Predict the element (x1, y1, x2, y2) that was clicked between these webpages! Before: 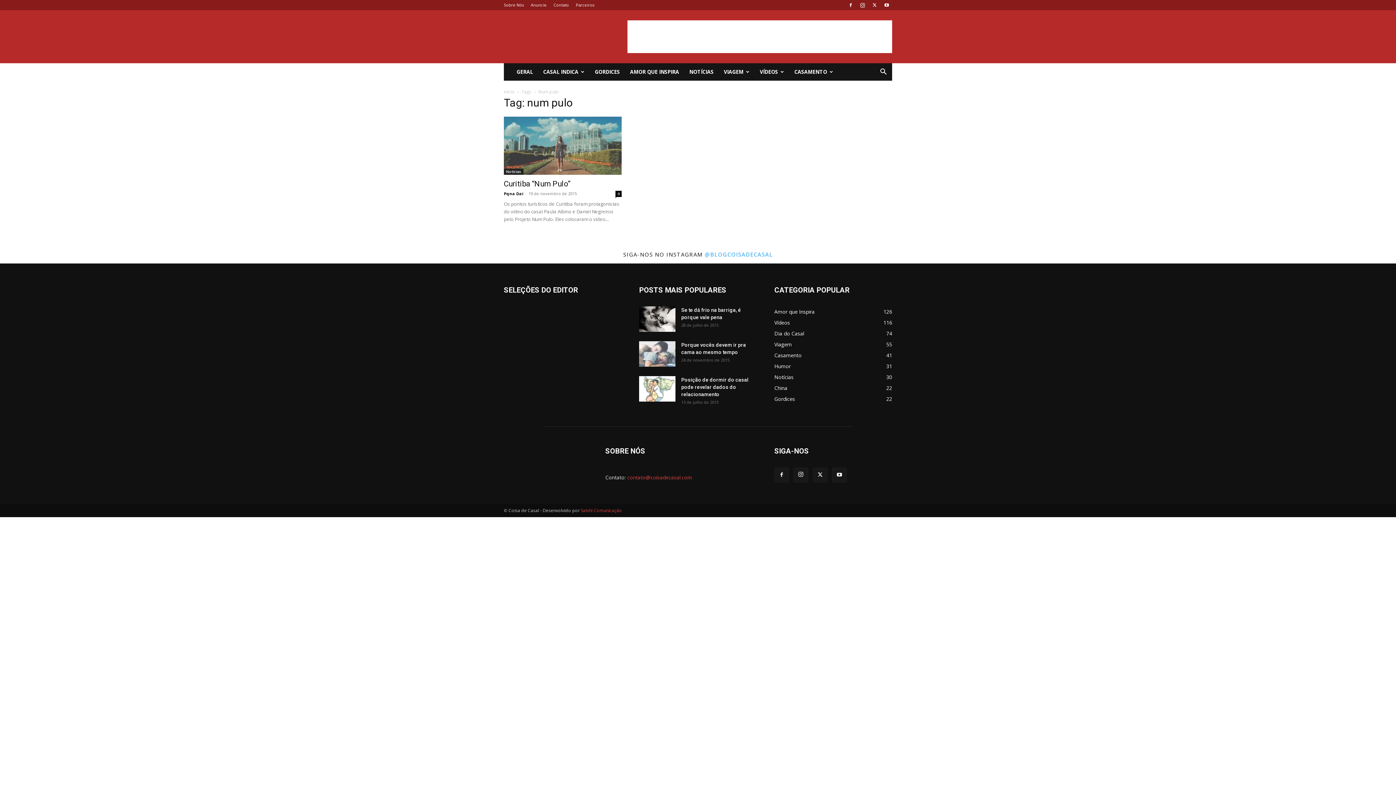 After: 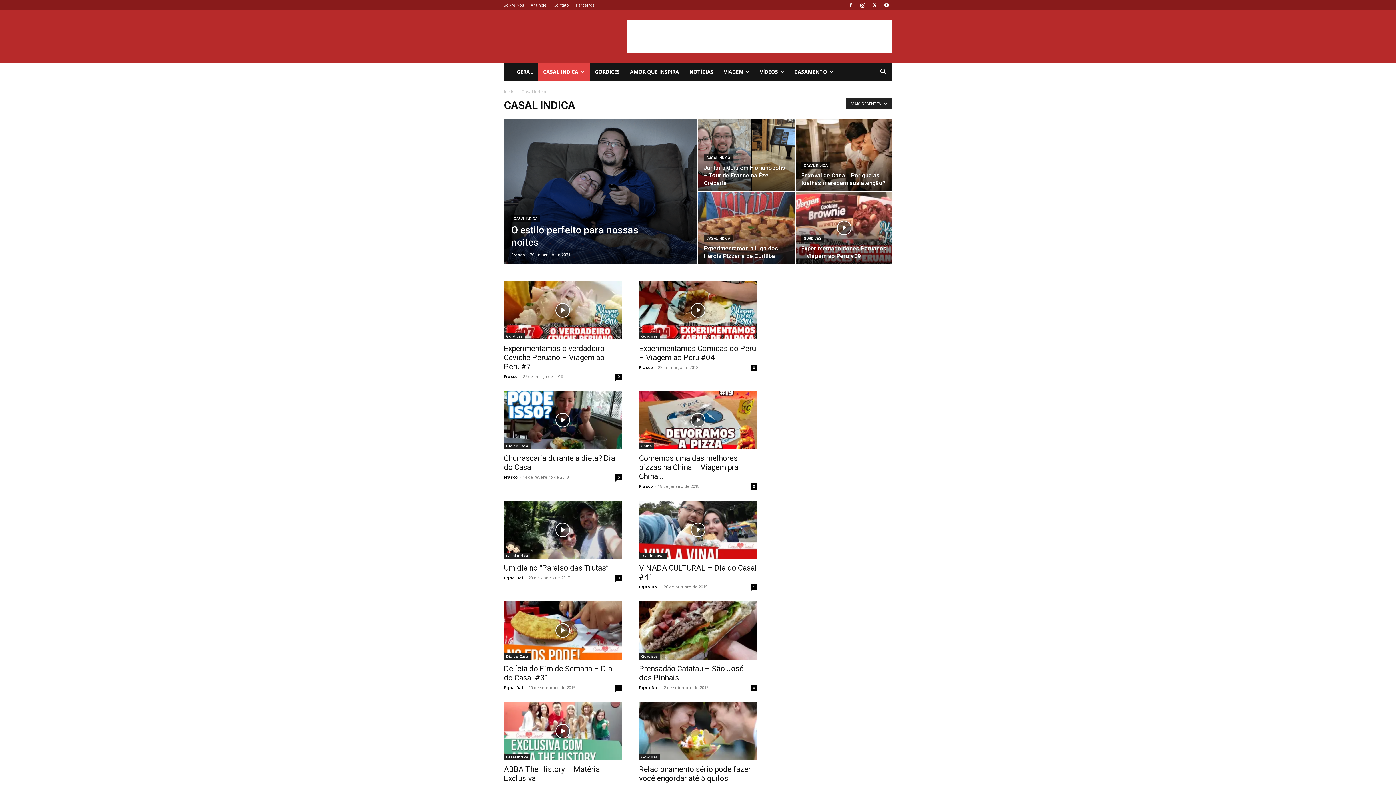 Action: label: CASAL INDICA bbox: (538, 63, 589, 80)